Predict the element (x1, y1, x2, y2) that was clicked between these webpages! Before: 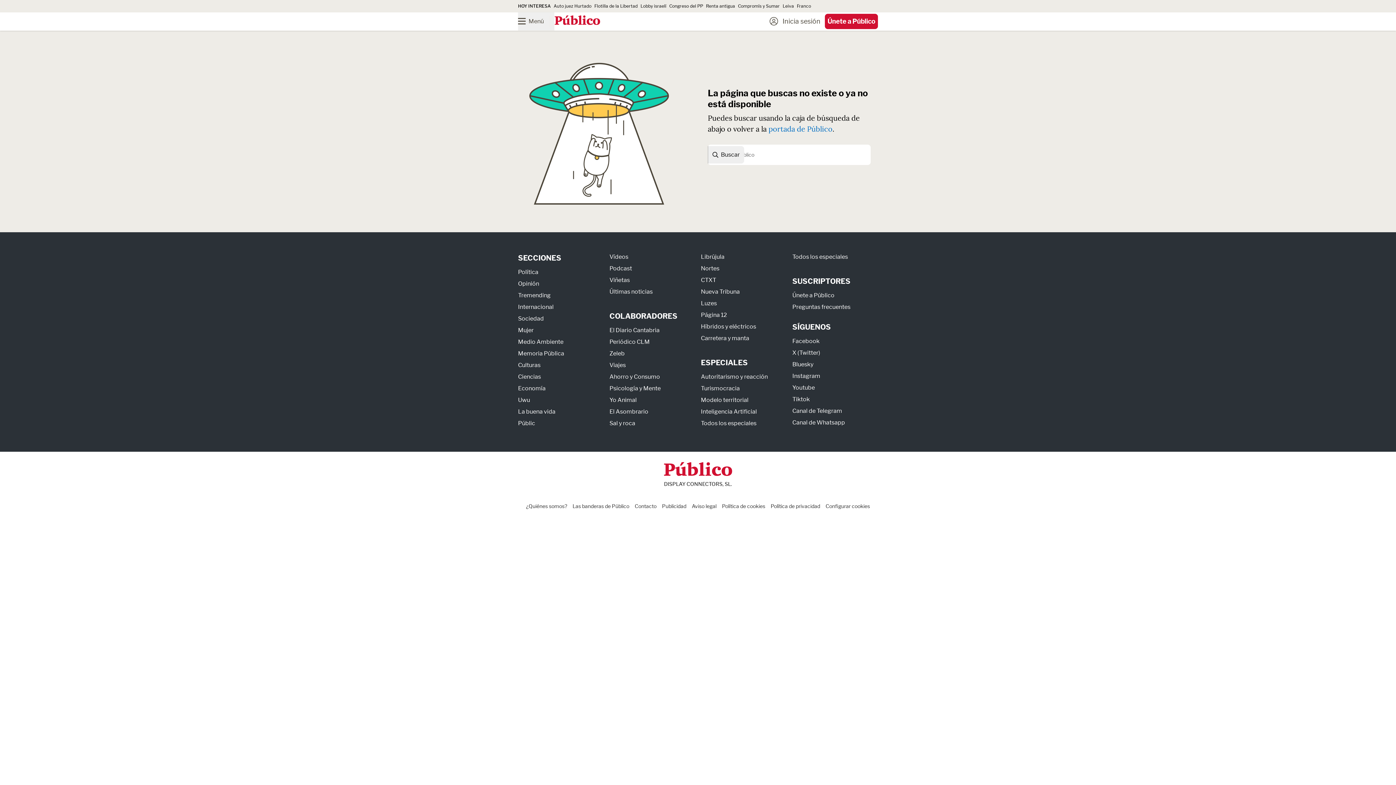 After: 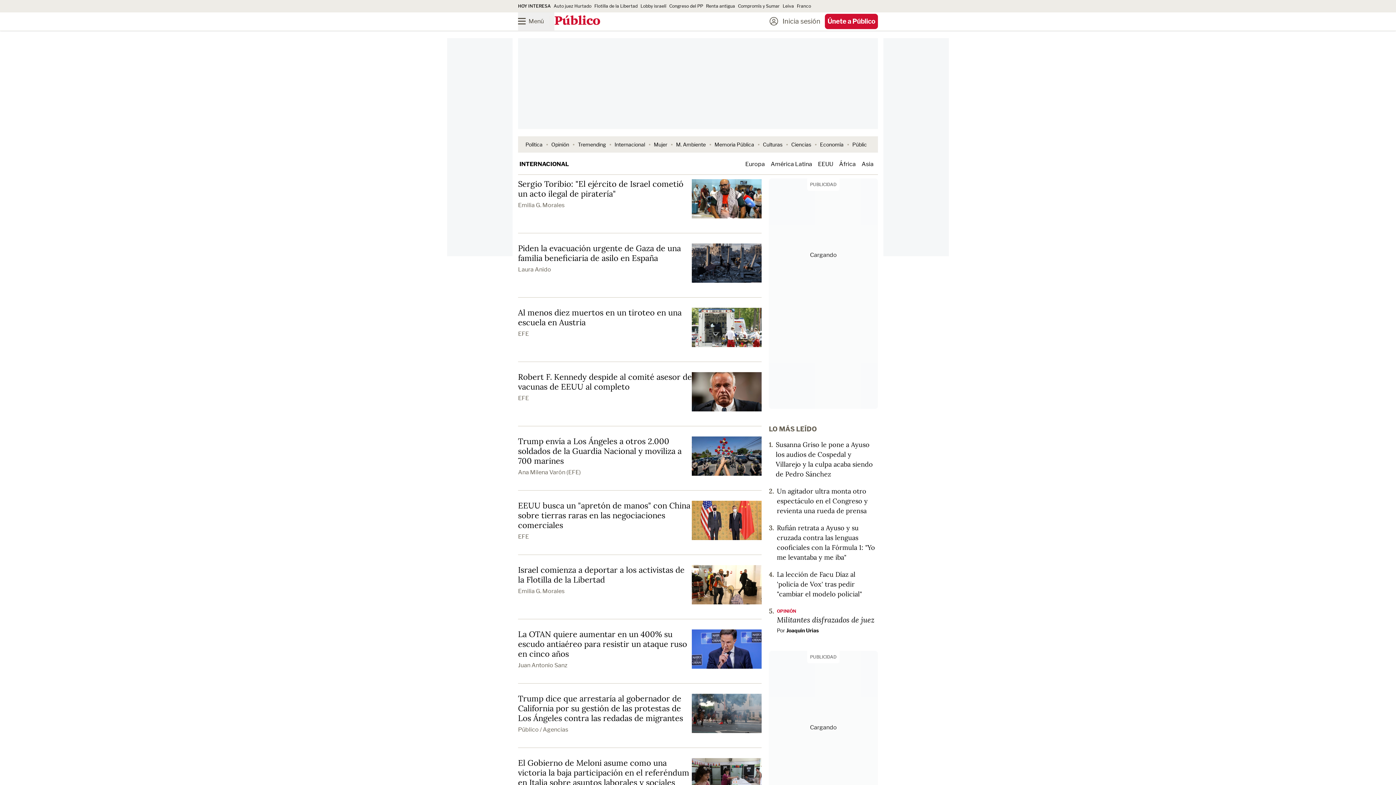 Action: bbox: (518, 303, 553, 310) label: Internacional